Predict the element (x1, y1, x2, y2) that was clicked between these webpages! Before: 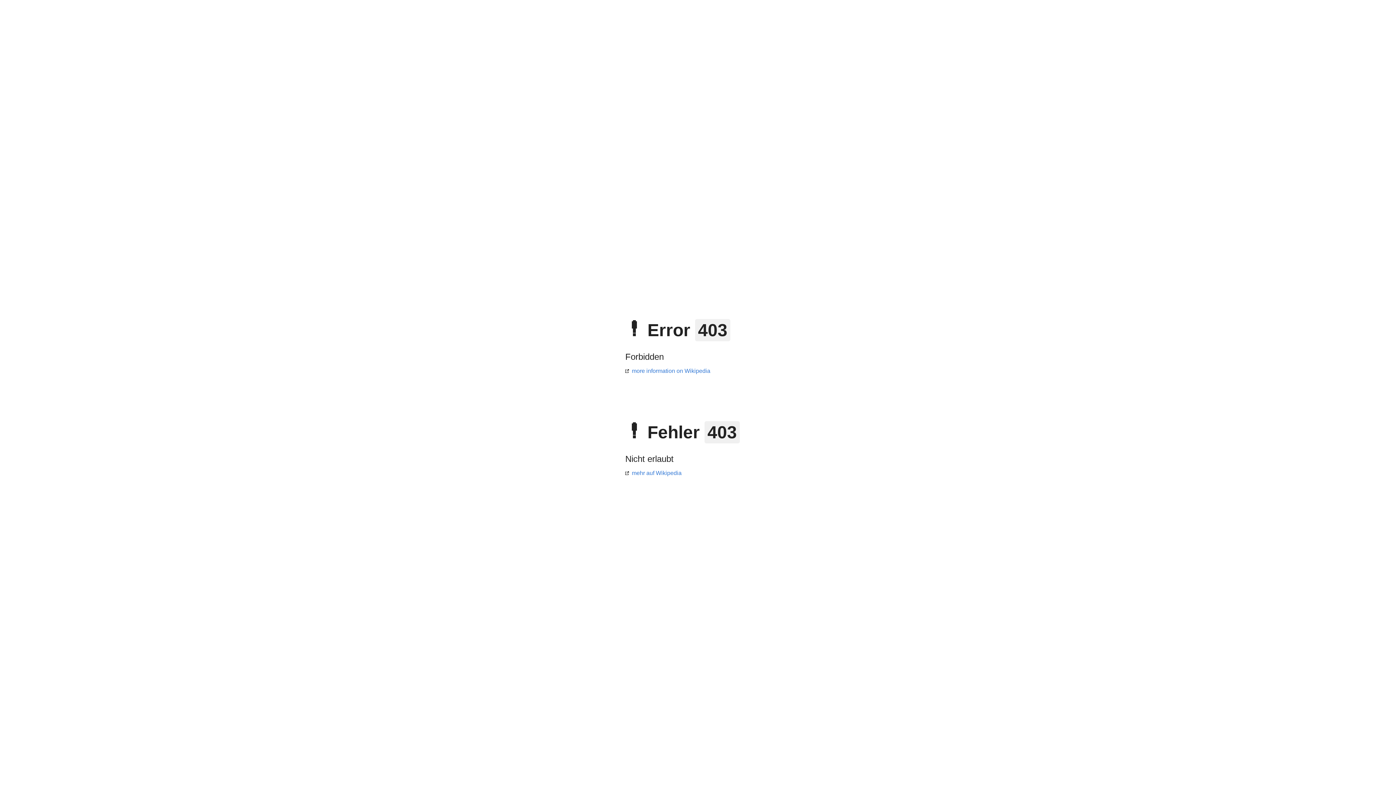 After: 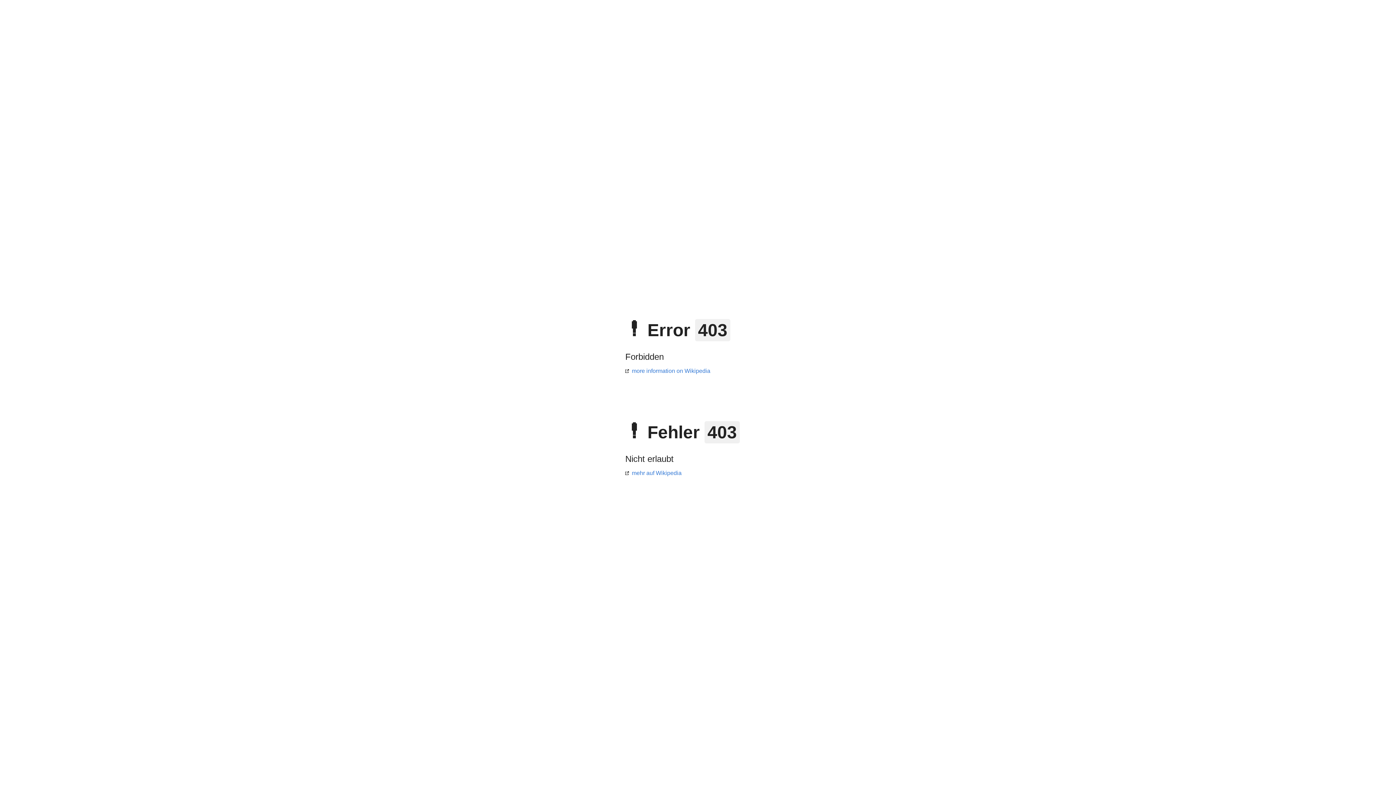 Action: label: mehr auf Wikipedia bbox: (625, 470, 681, 476)